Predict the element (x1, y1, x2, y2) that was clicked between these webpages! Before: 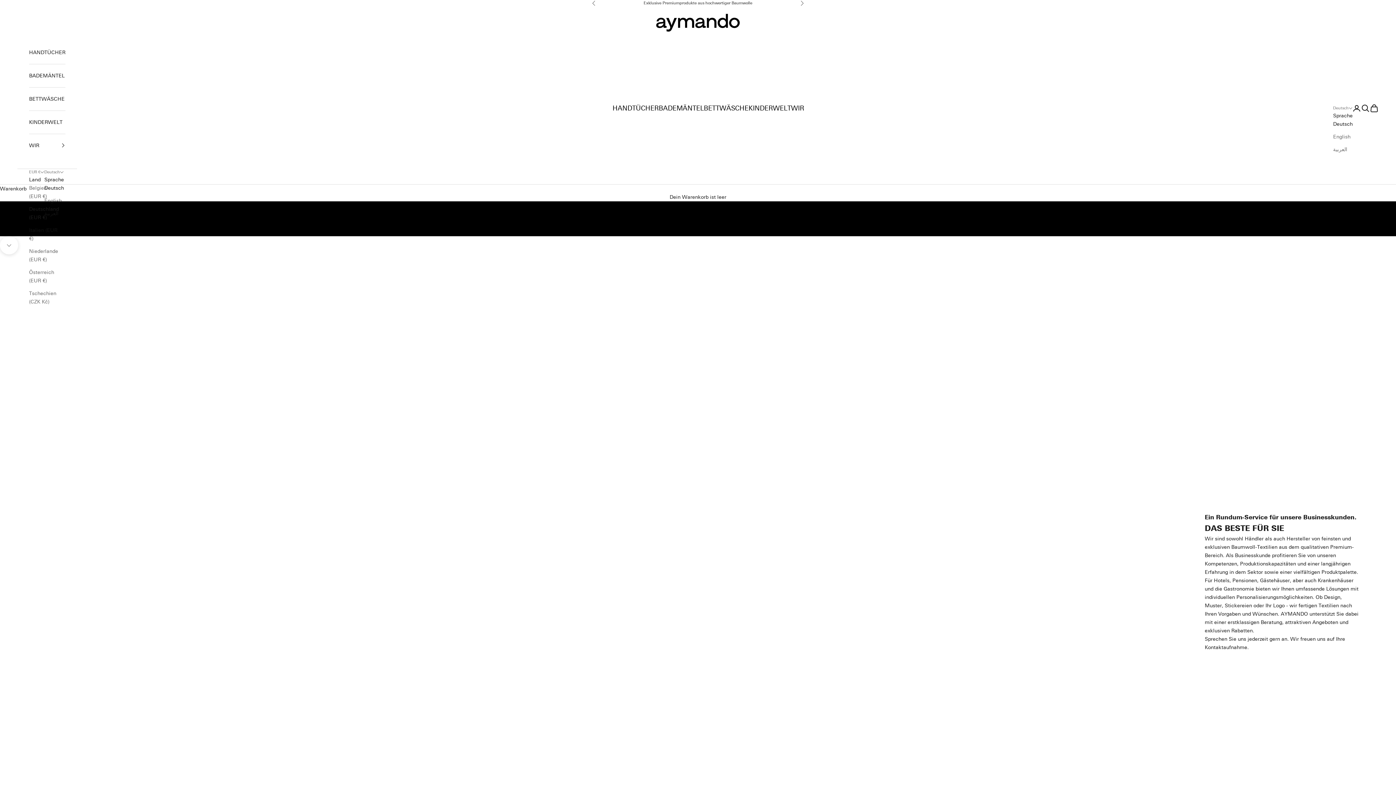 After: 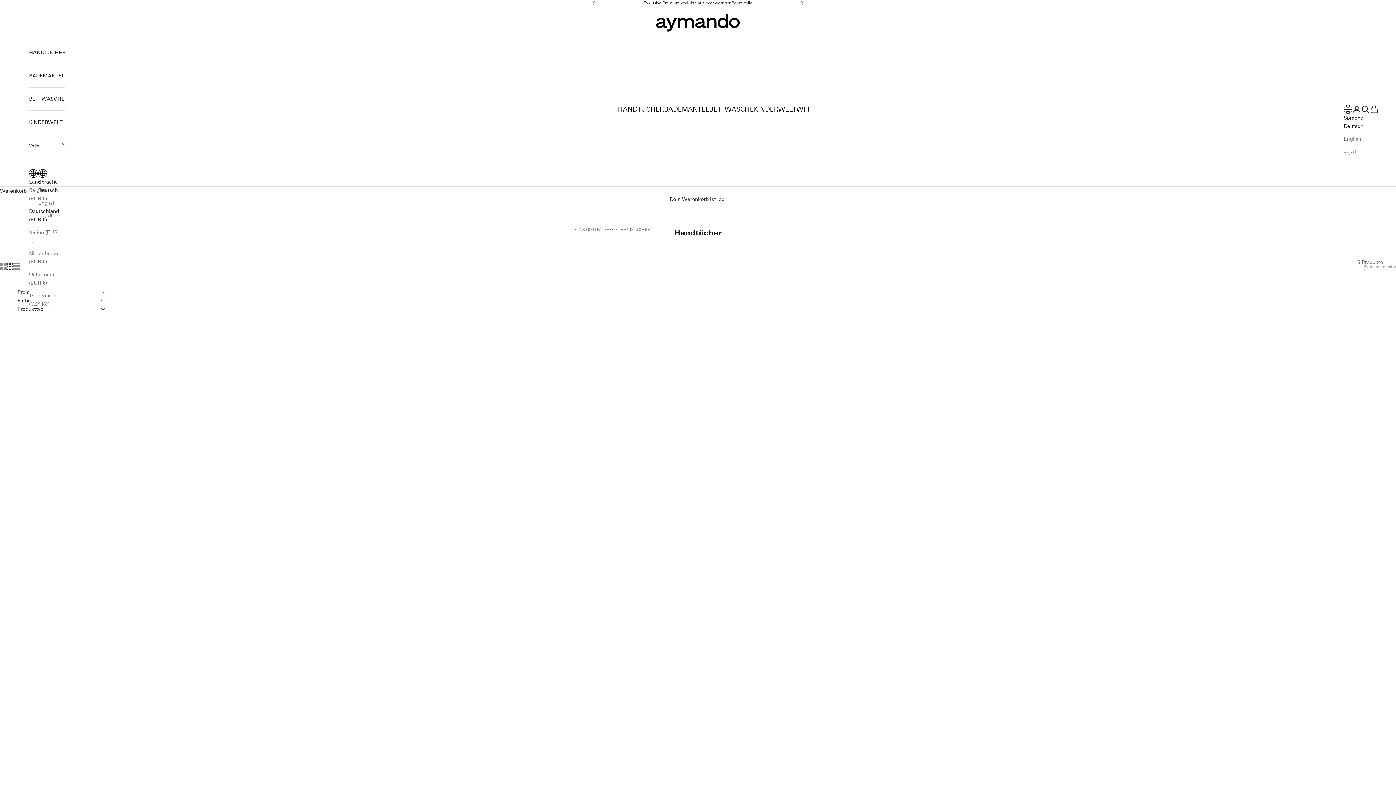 Action: label: HANDTÜCHER bbox: (612, 102, 658, 113)